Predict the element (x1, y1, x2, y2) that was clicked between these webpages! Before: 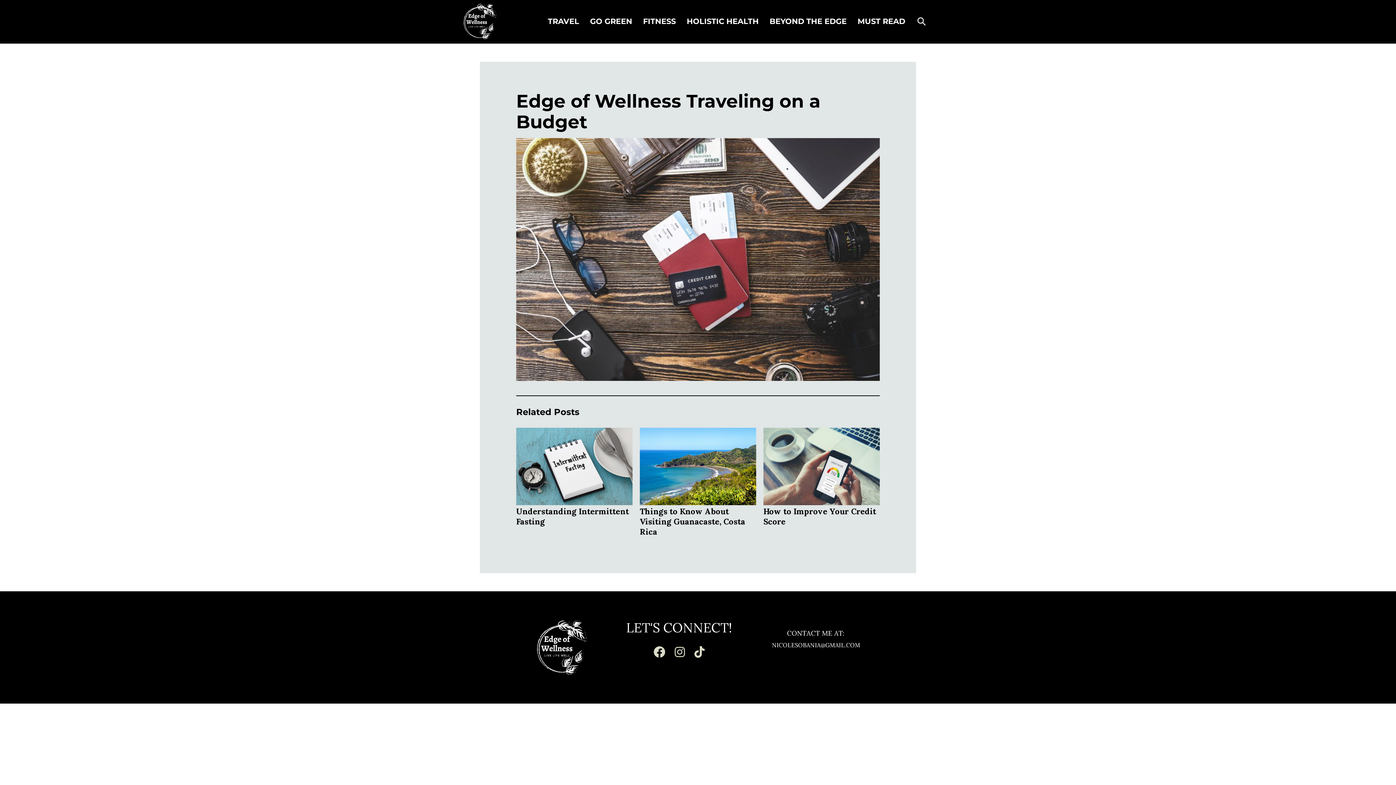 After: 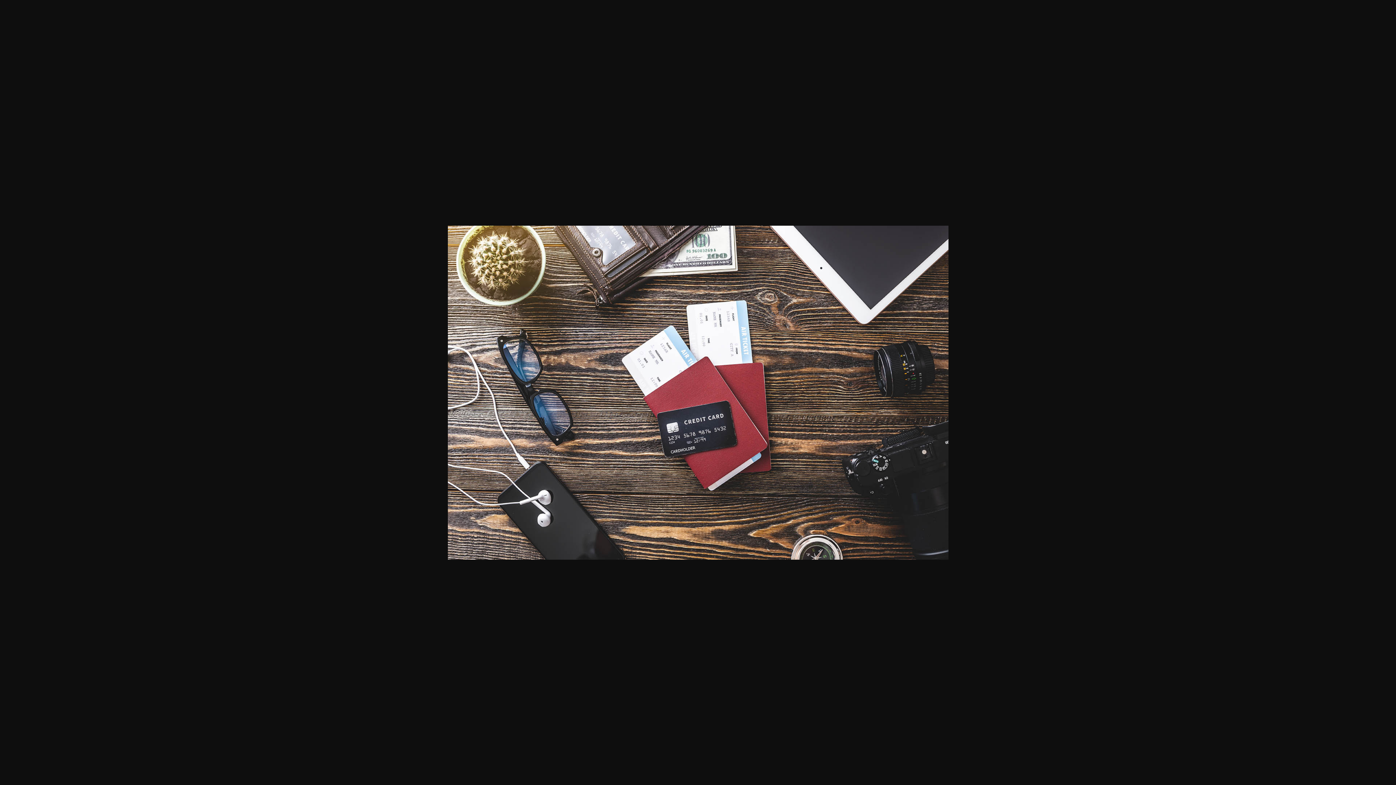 Action: bbox: (516, 138, 880, 381)